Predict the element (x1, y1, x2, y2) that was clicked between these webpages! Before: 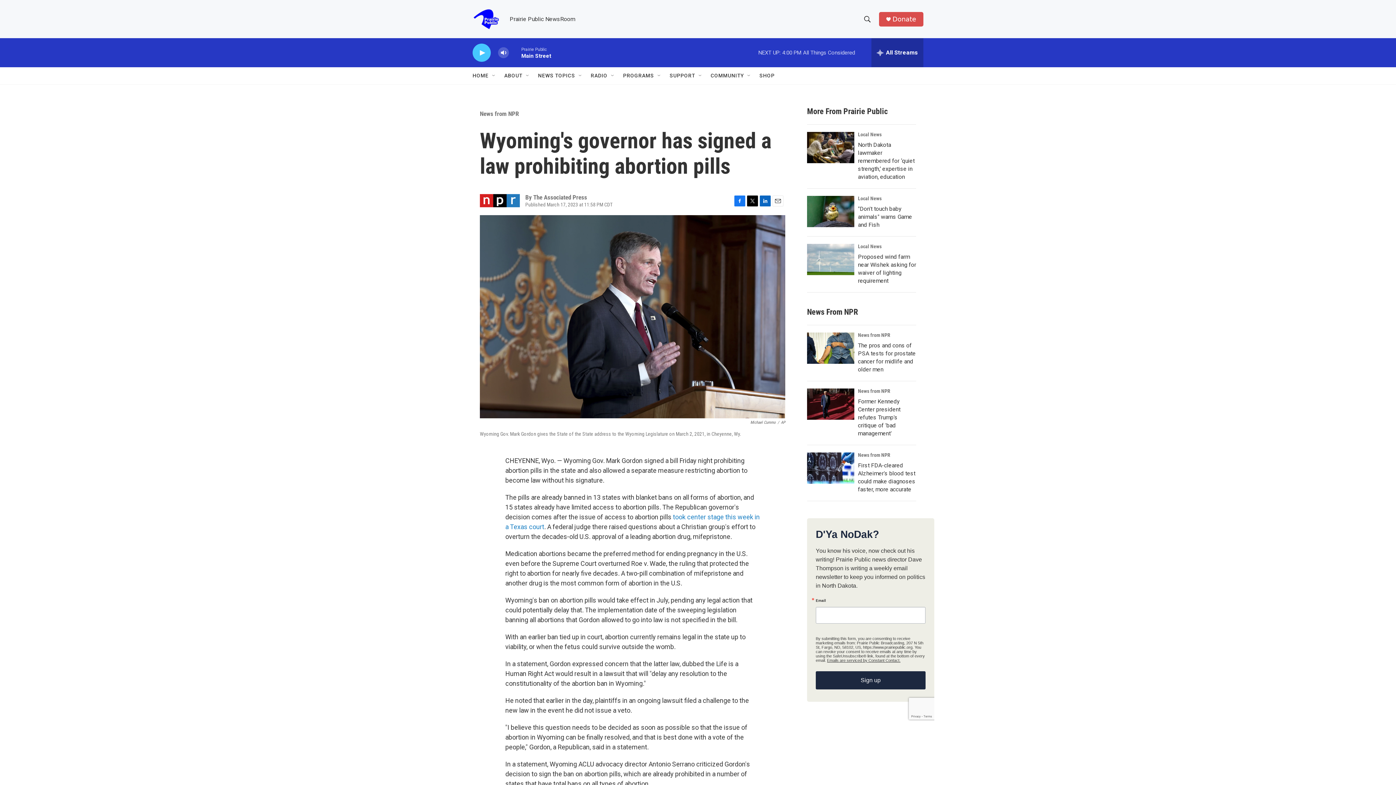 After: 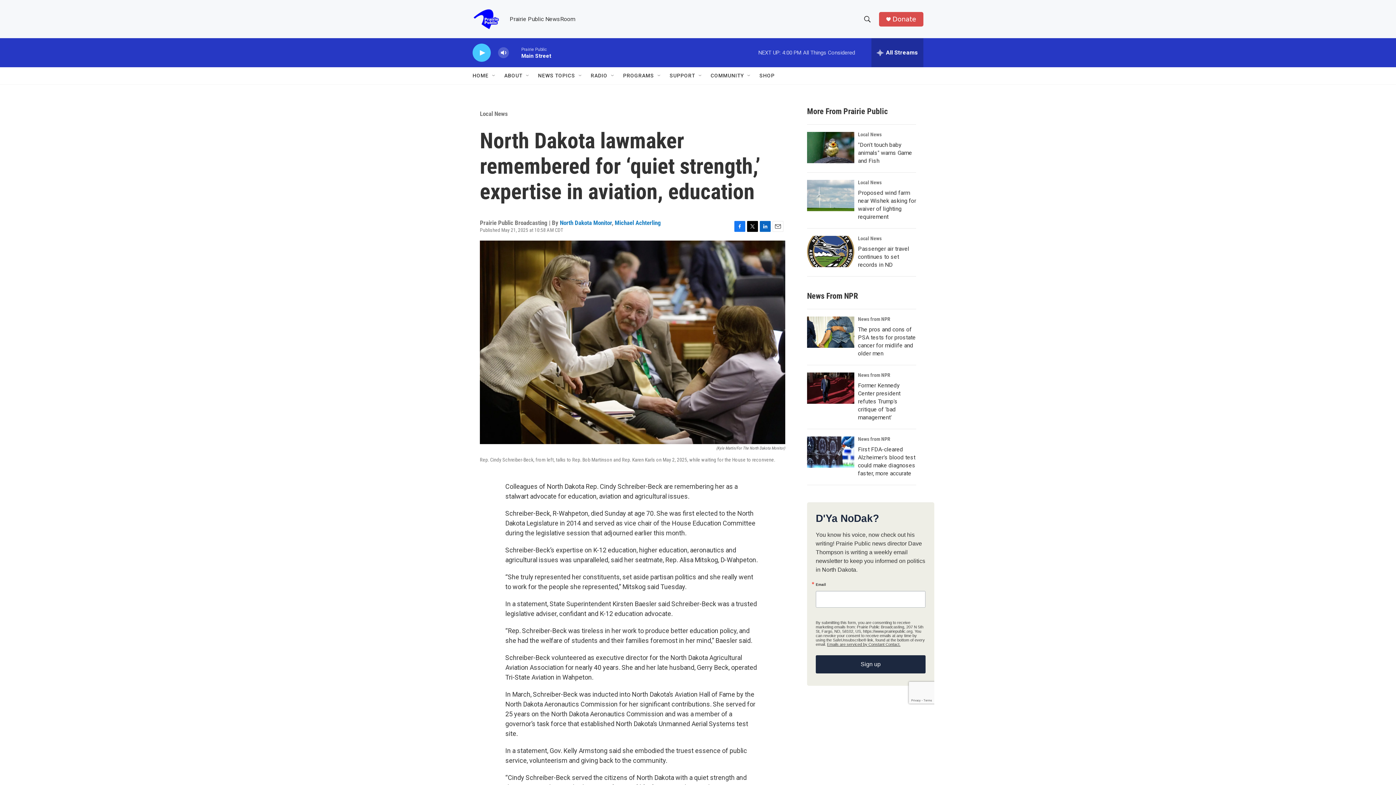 Action: label: North Dakota lawmaker remembered for ‘quiet strength,’ expertise in aviation, education bbox: (807, 132, 854, 163)